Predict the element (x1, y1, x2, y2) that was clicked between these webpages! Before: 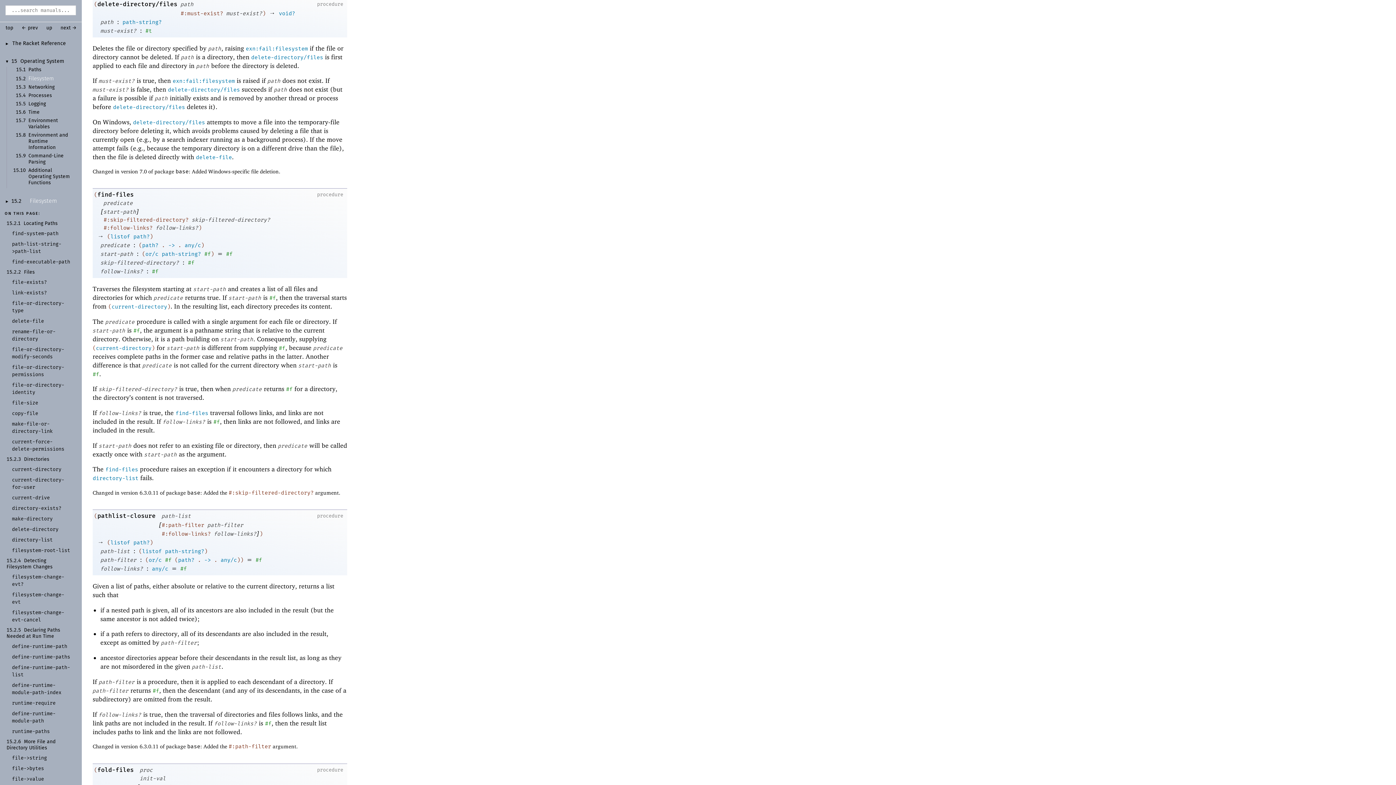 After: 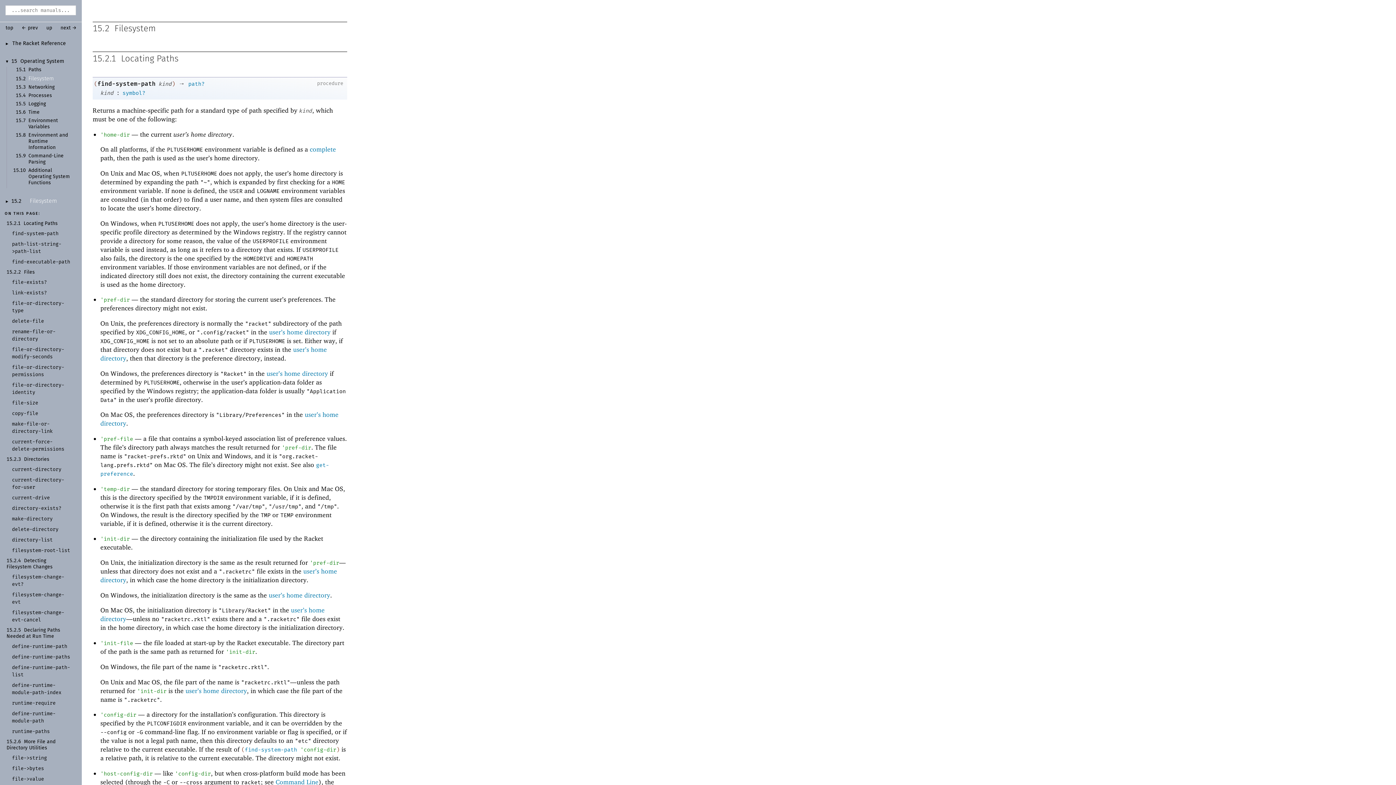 Action: label: Filesystem bbox: (28, 75, 53, 81)